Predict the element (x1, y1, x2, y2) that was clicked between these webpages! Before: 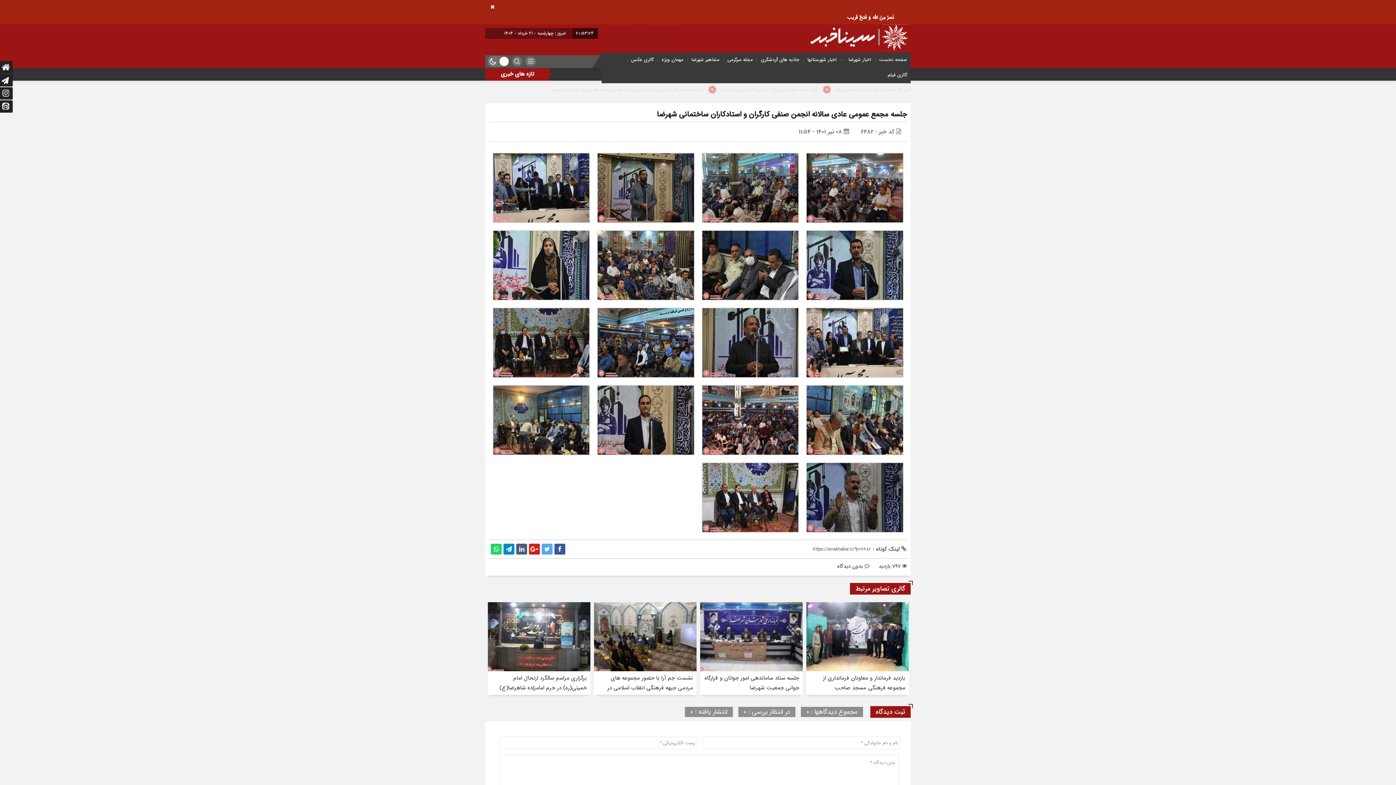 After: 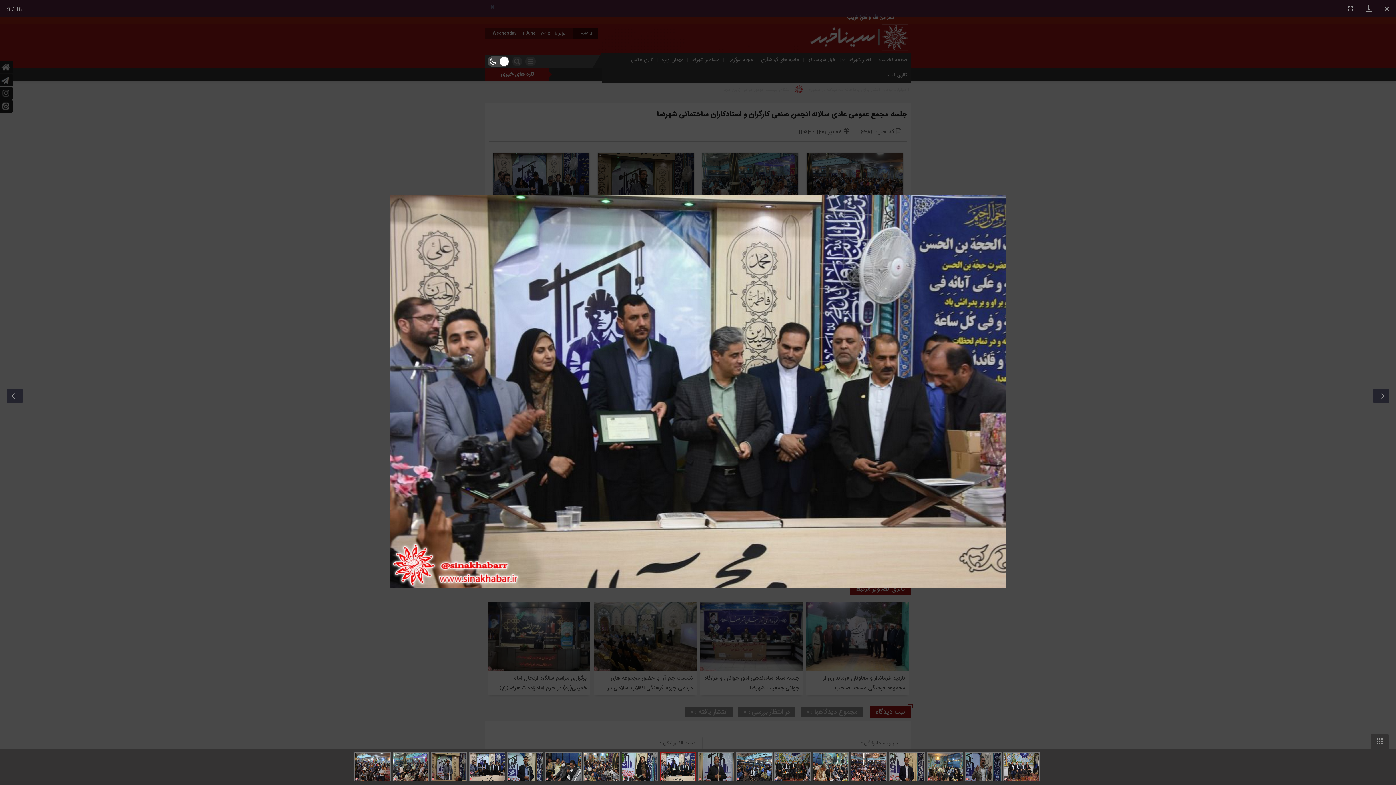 Action: bbox: (806, 308, 903, 377)